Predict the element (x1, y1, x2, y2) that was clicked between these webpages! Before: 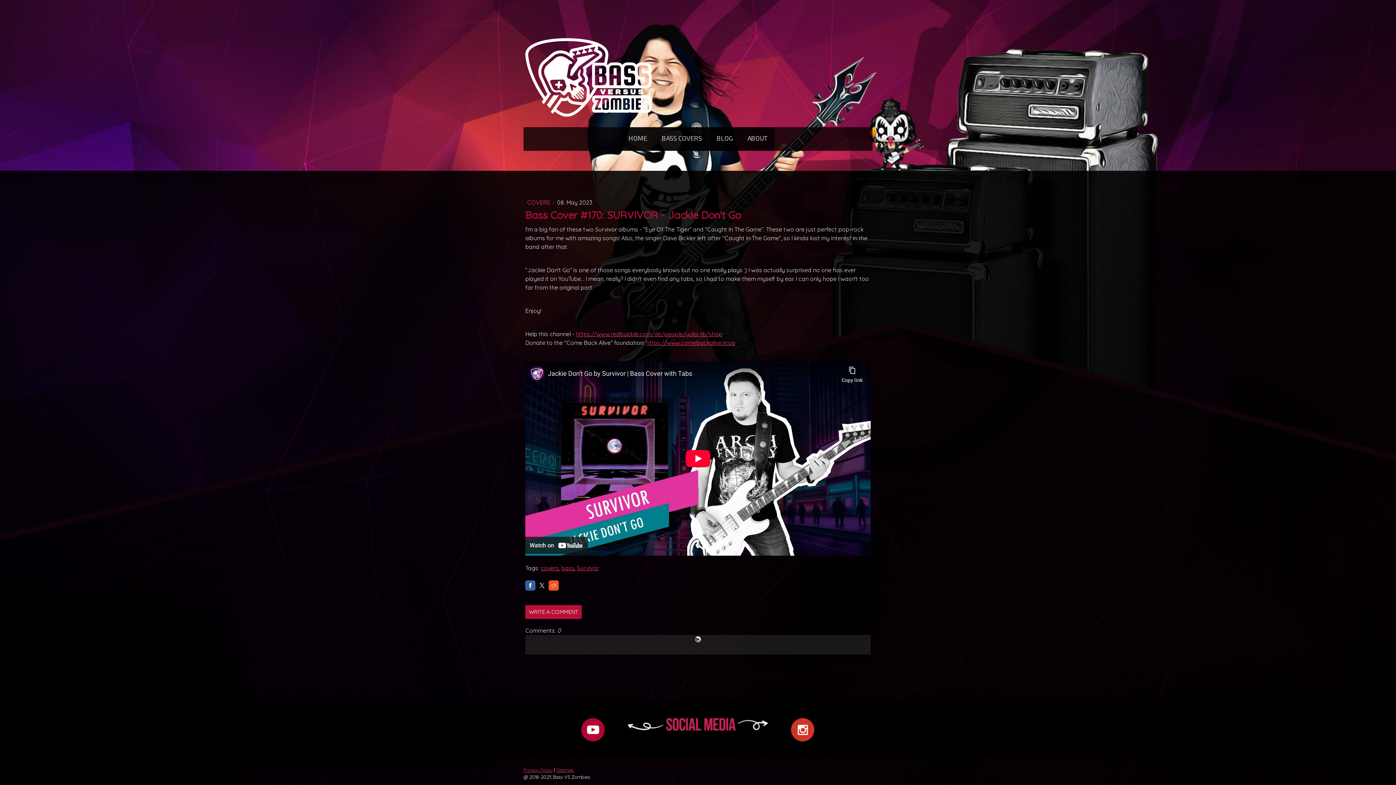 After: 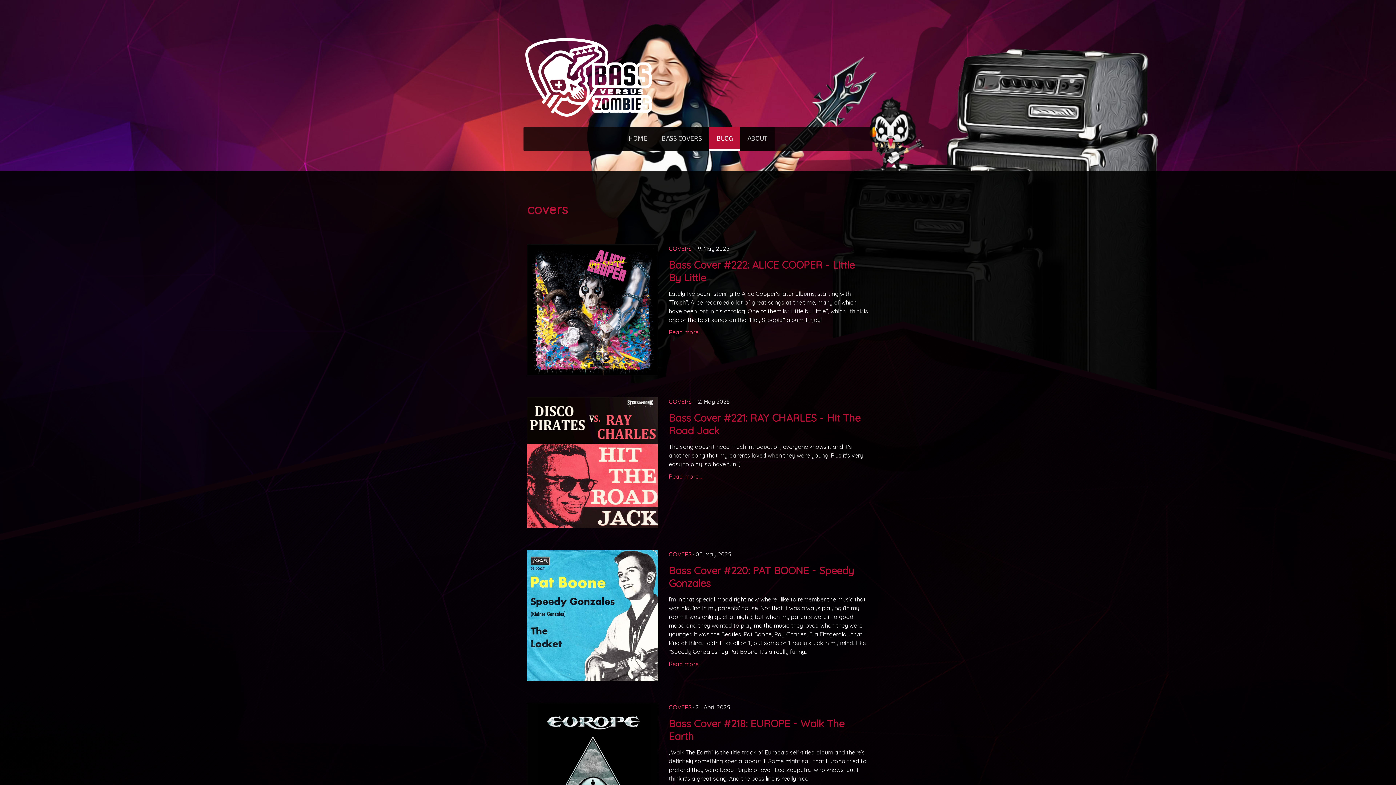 Action: label: COVERS  bbox: (527, 198, 551, 206)